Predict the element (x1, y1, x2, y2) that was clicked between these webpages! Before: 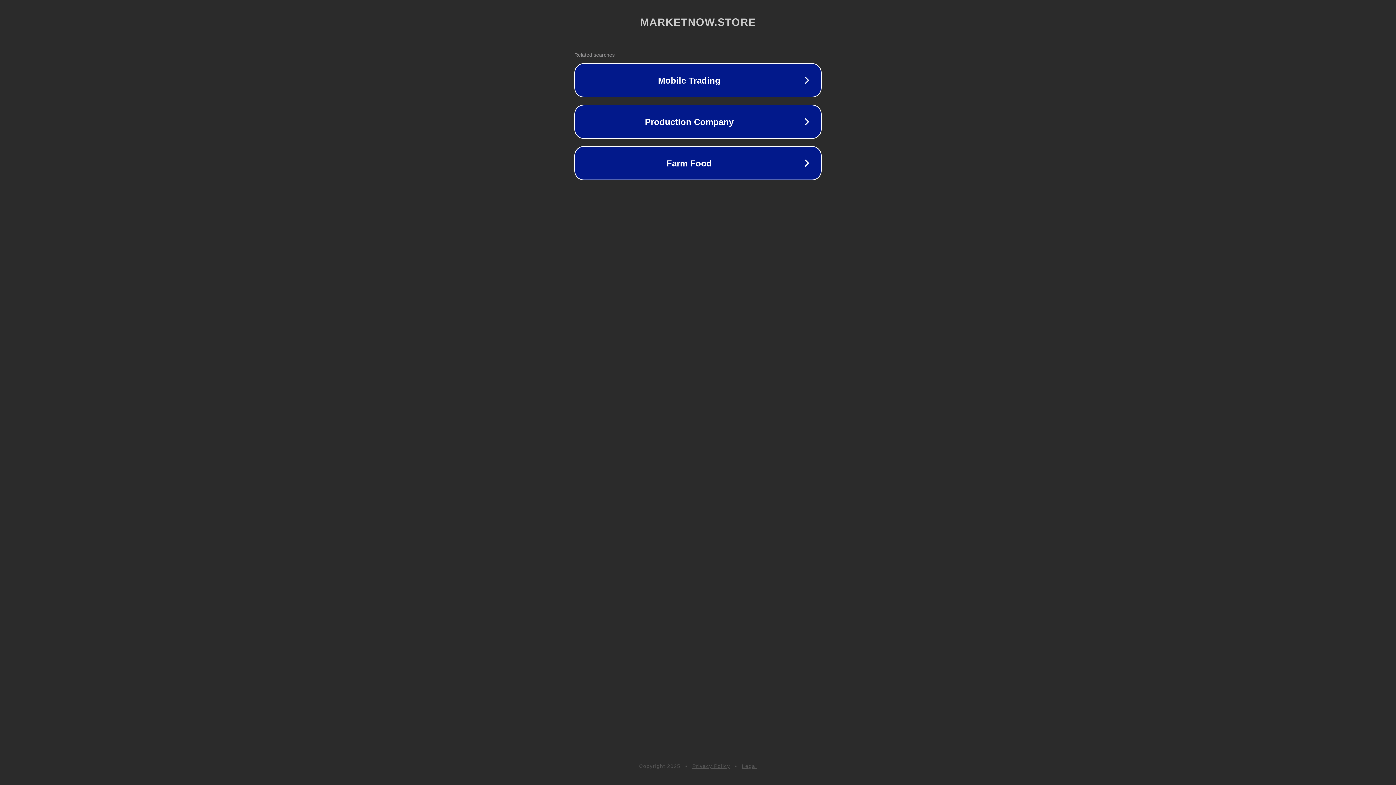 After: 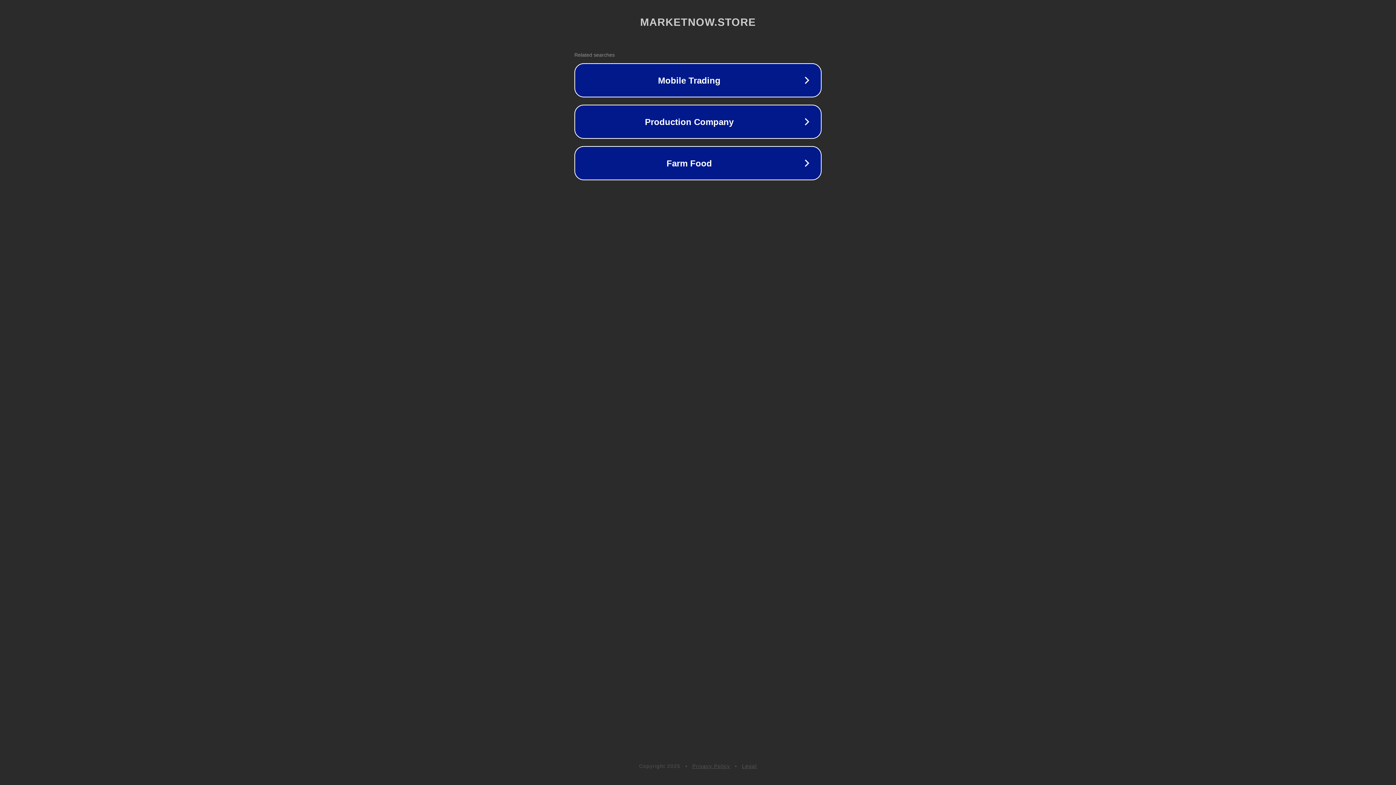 Action: bbox: (692, 763, 730, 769) label: Privacy Policy